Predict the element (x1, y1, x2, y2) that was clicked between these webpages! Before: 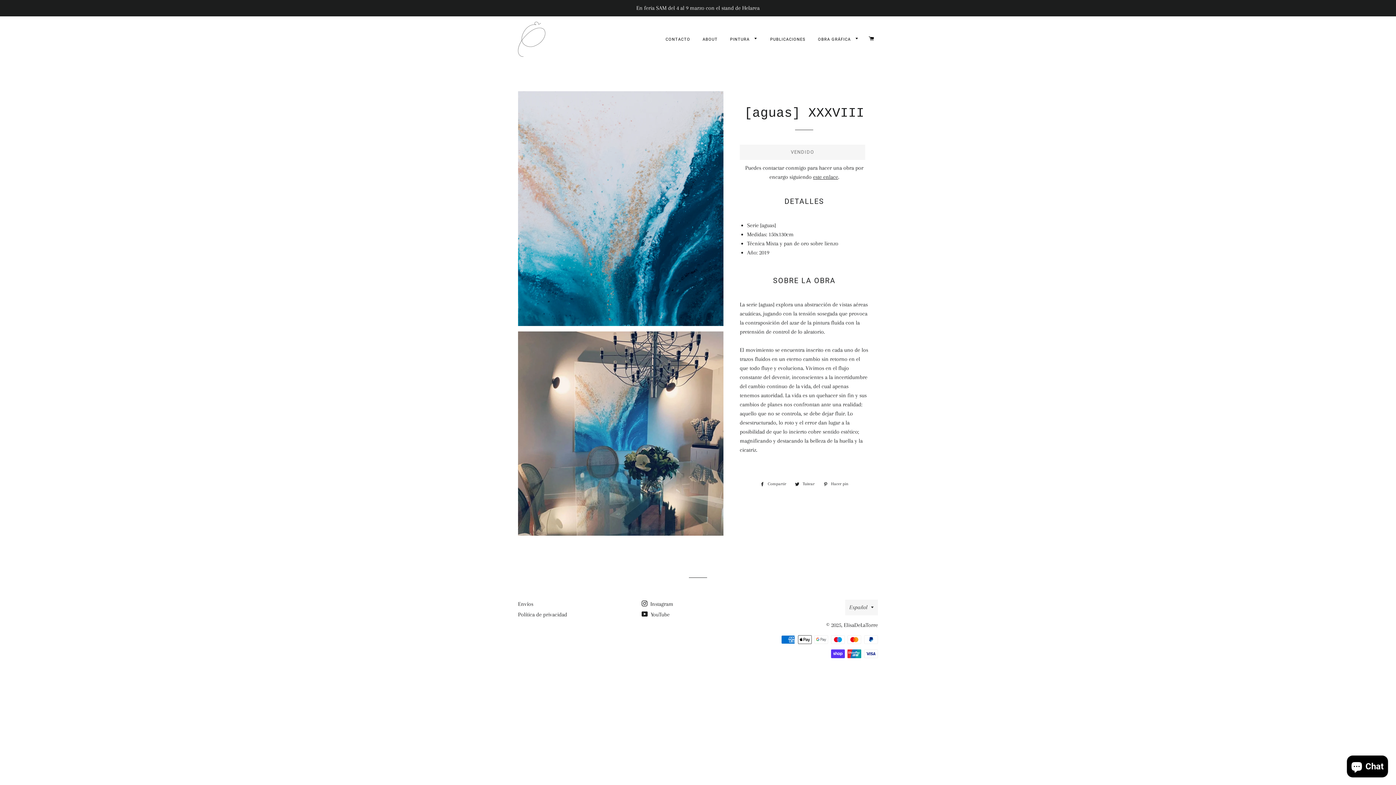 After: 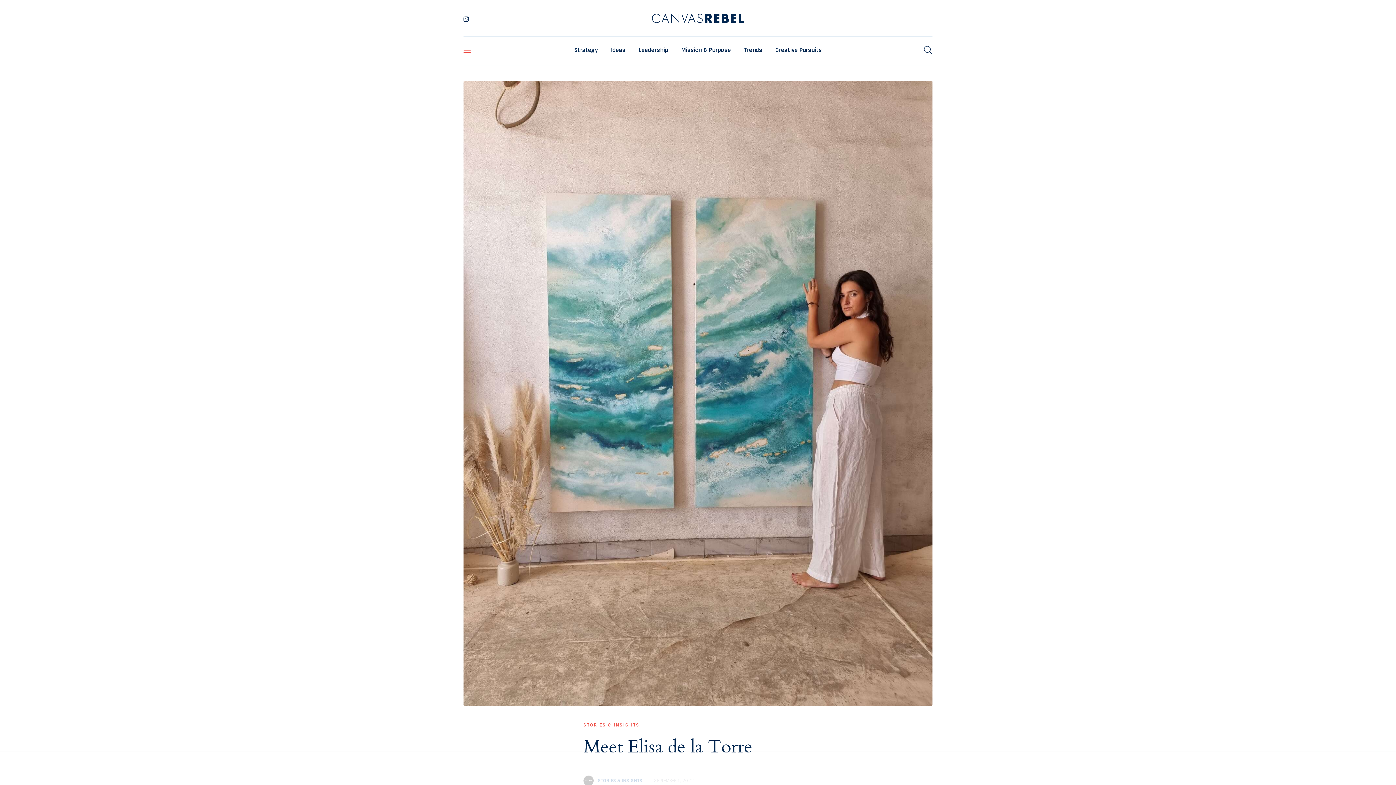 Action: label: En feria SAM del 4 al 9 marzo con el stand de Helarea bbox: (0, 0, 1396, 16)